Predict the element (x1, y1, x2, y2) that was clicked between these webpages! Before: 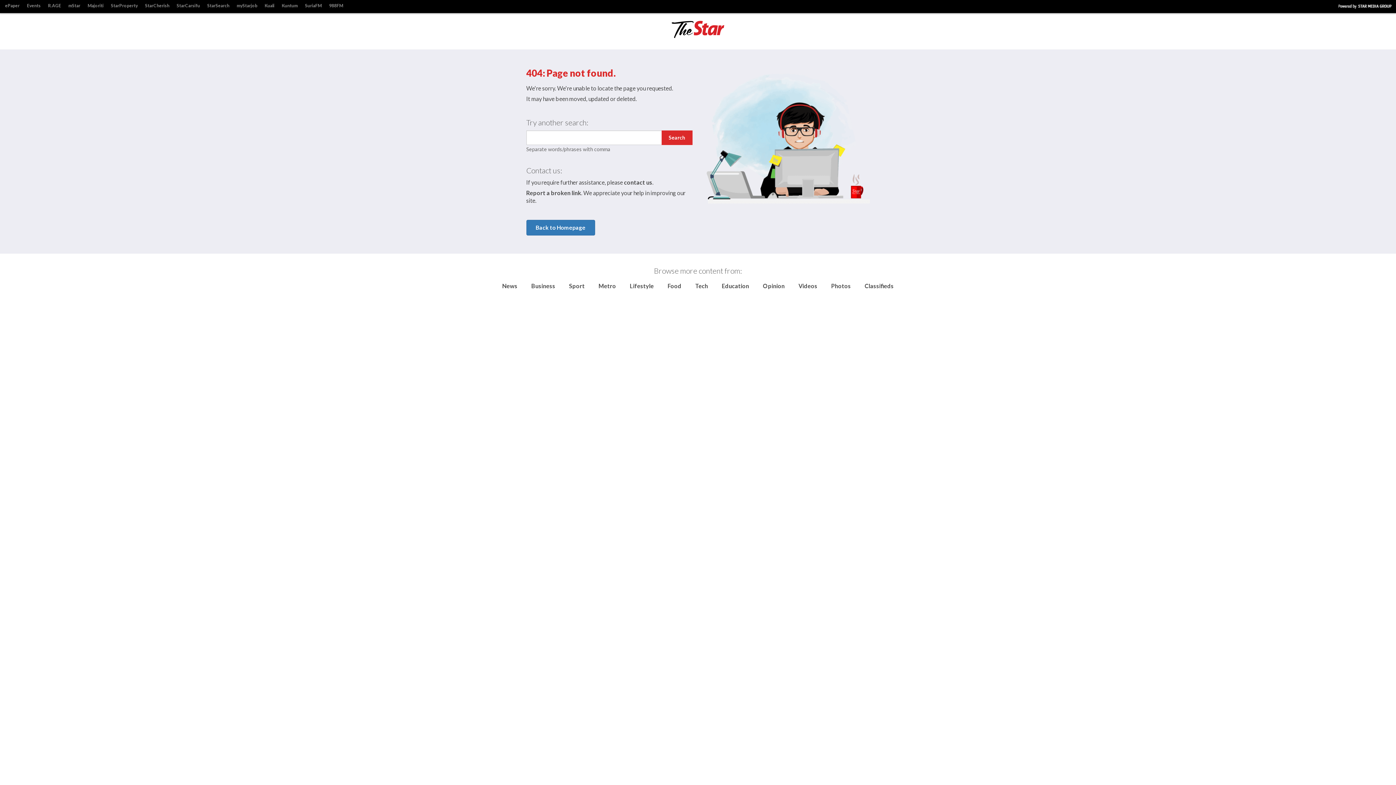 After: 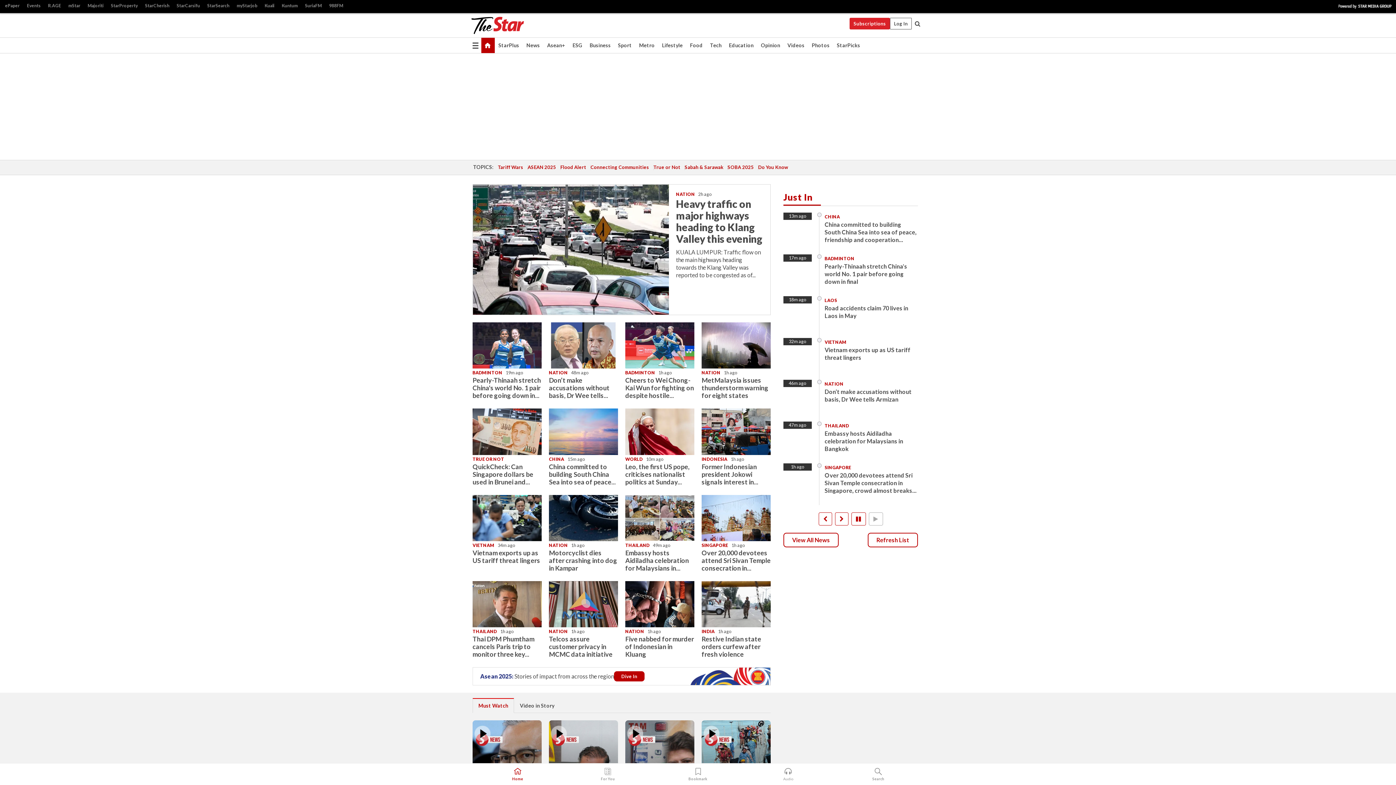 Action: bbox: (526, 220, 595, 235) label: Back to Homepage